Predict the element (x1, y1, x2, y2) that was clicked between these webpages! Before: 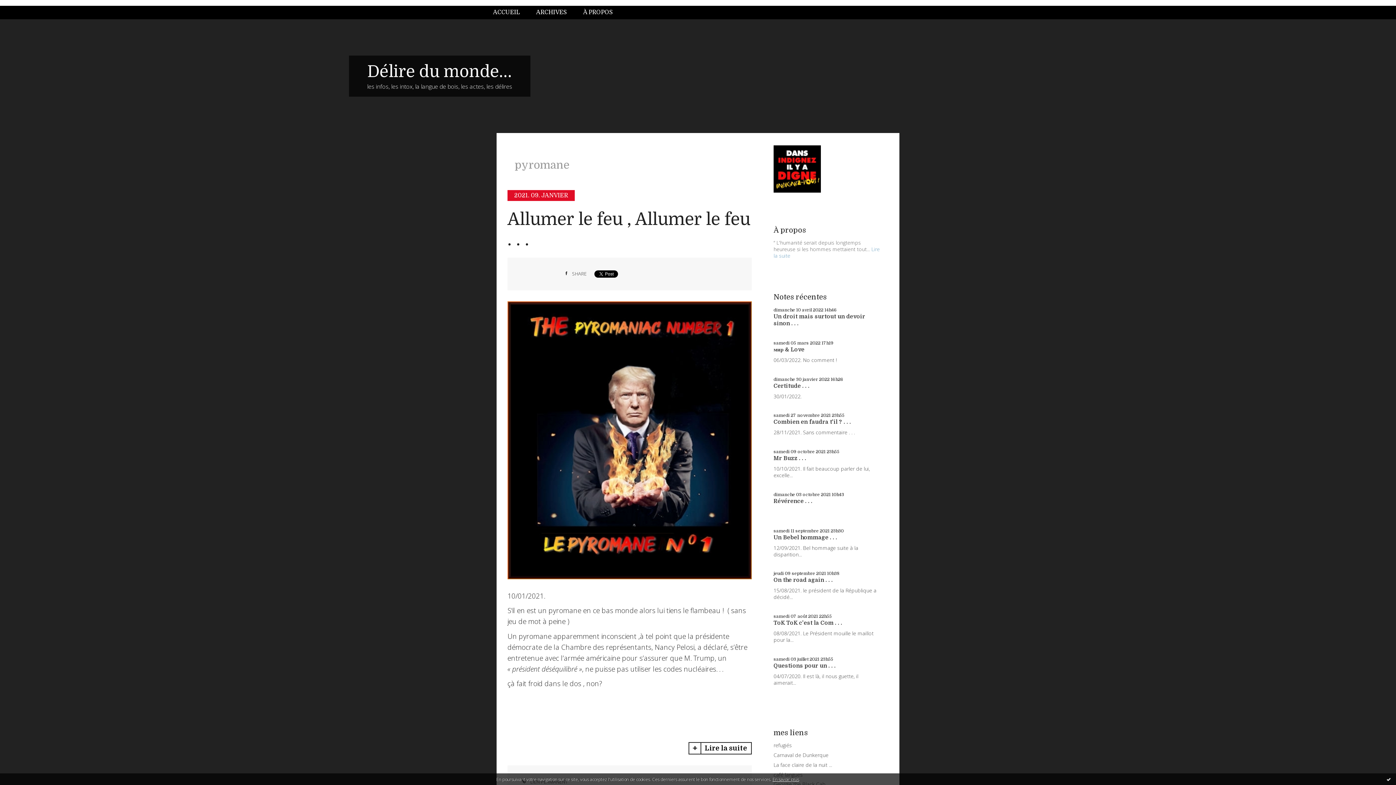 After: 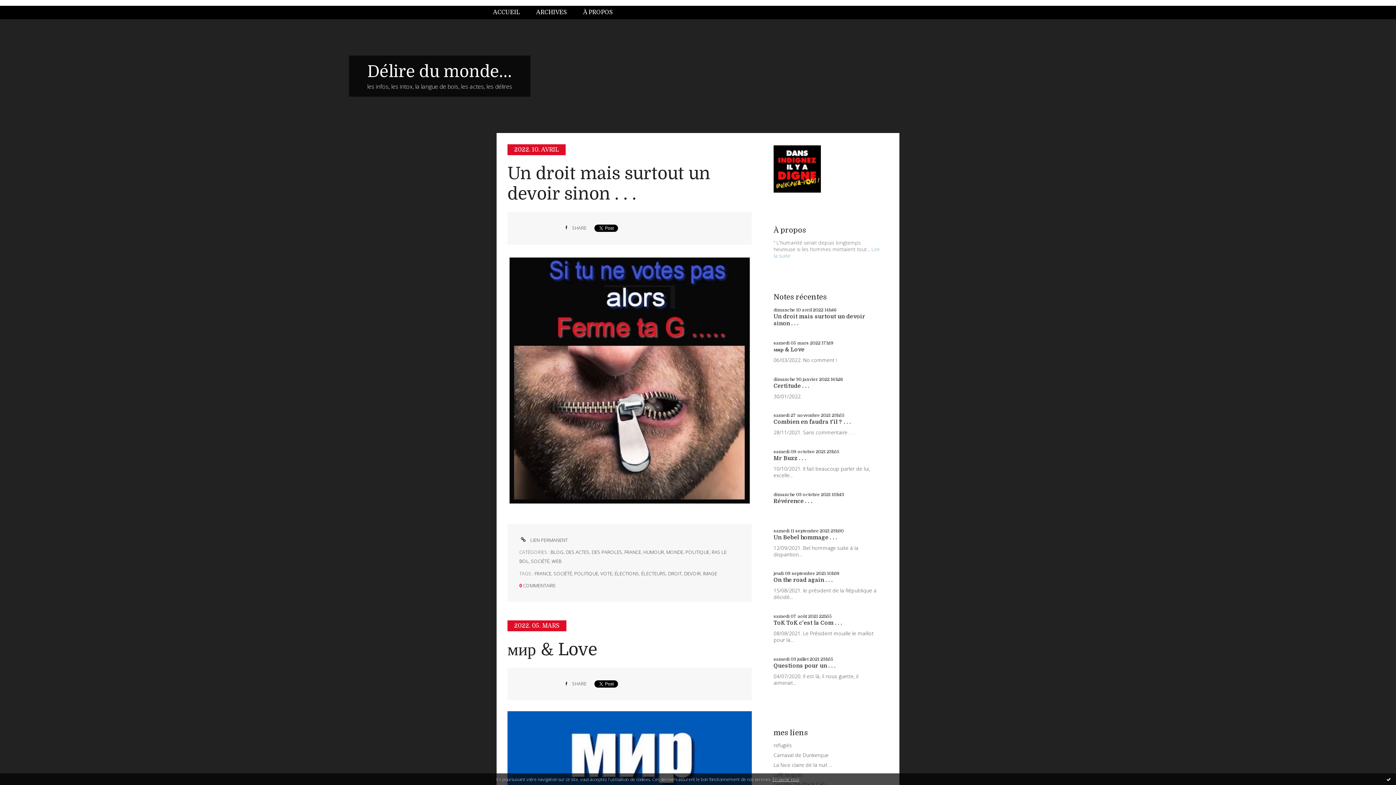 Action: label: Délire du monde... bbox: (367, 62, 512, 81)